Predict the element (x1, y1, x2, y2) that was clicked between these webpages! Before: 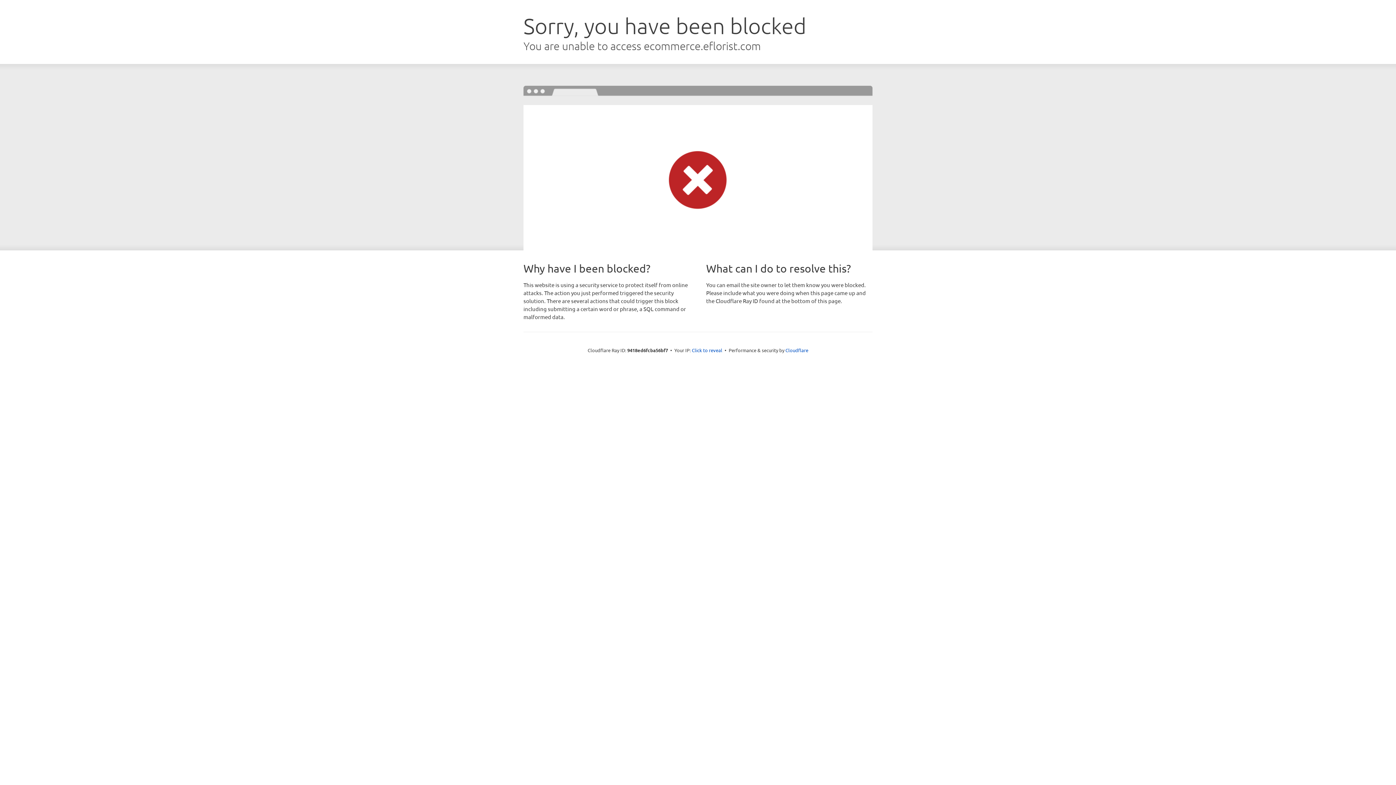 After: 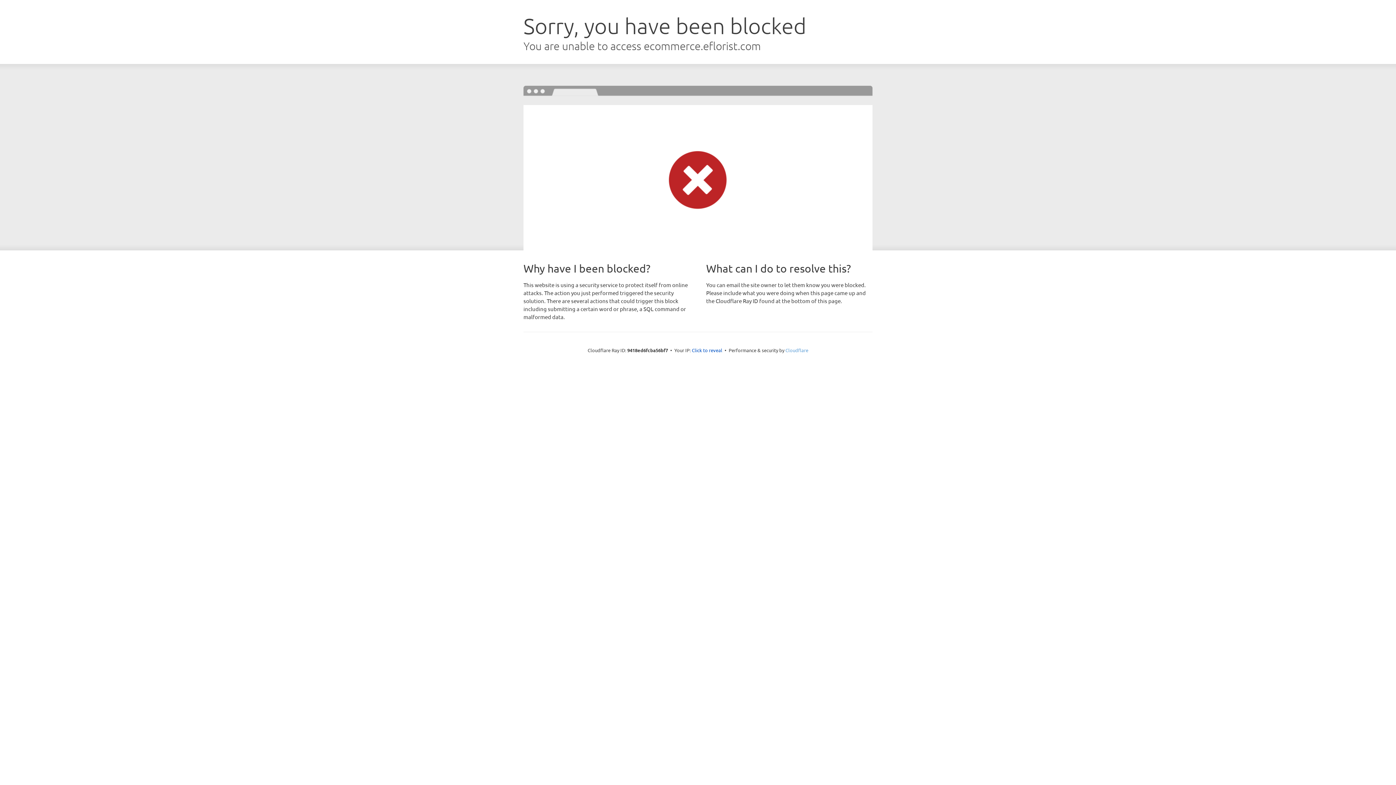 Action: bbox: (785, 347, 808, 353) label: Cloudflare